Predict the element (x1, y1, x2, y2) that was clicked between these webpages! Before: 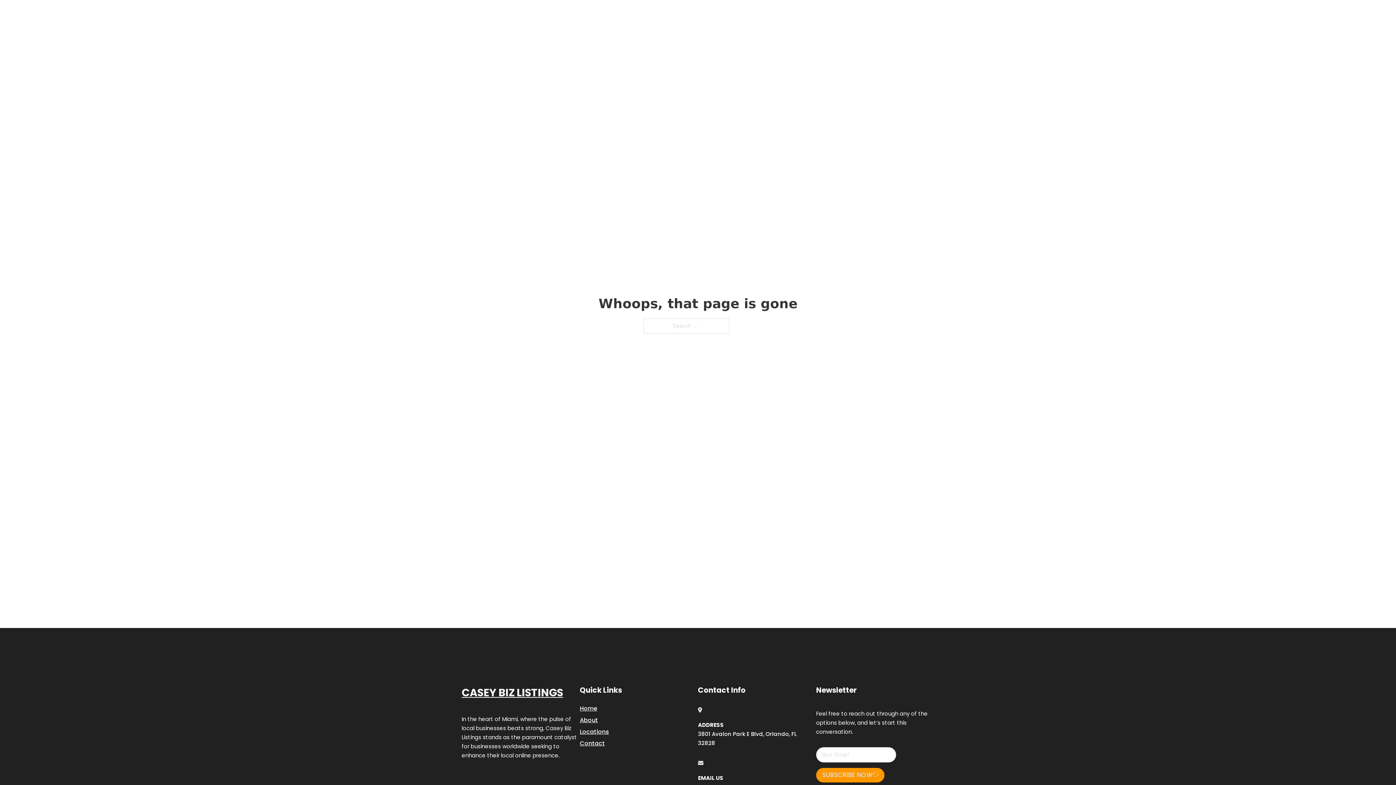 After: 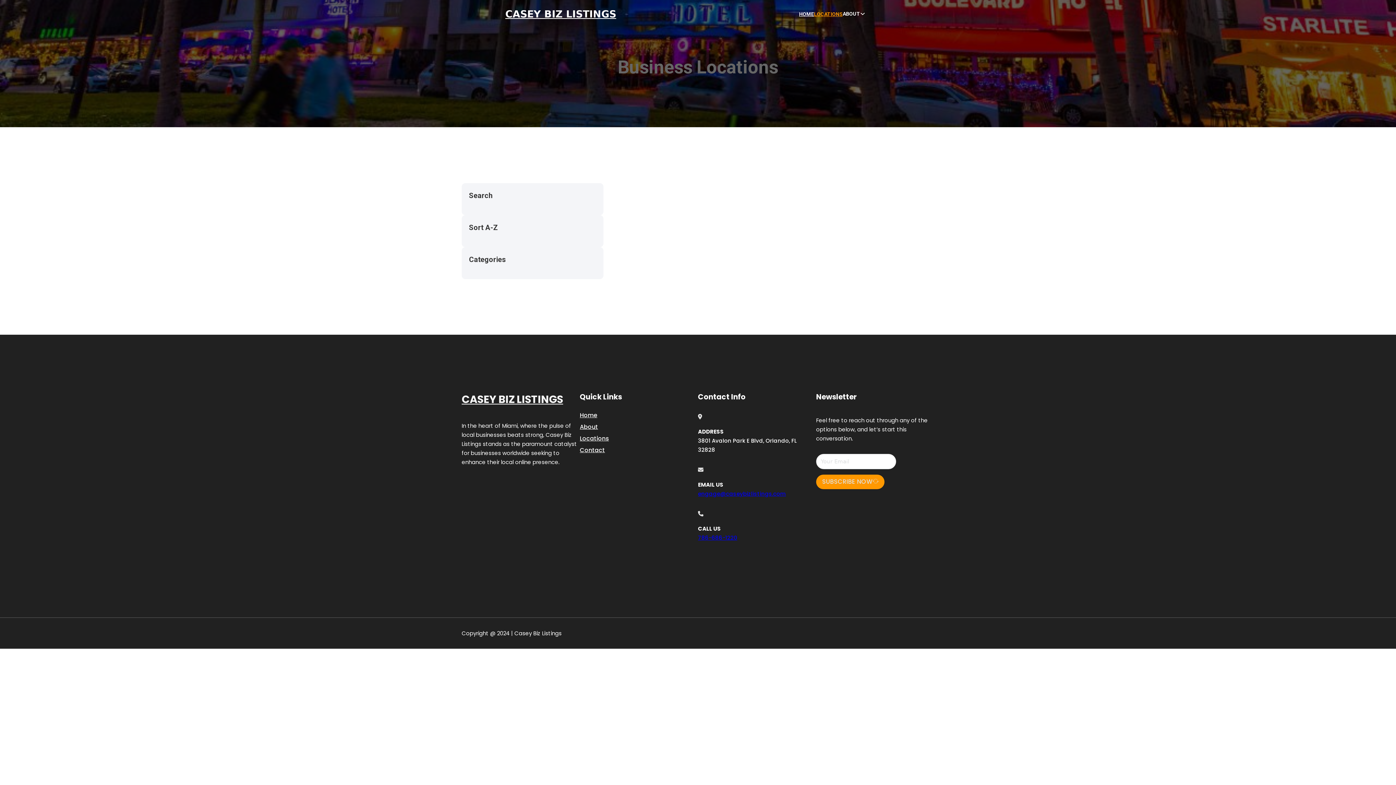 Action: bbox: (580, 727, 609, 736) label: Locations